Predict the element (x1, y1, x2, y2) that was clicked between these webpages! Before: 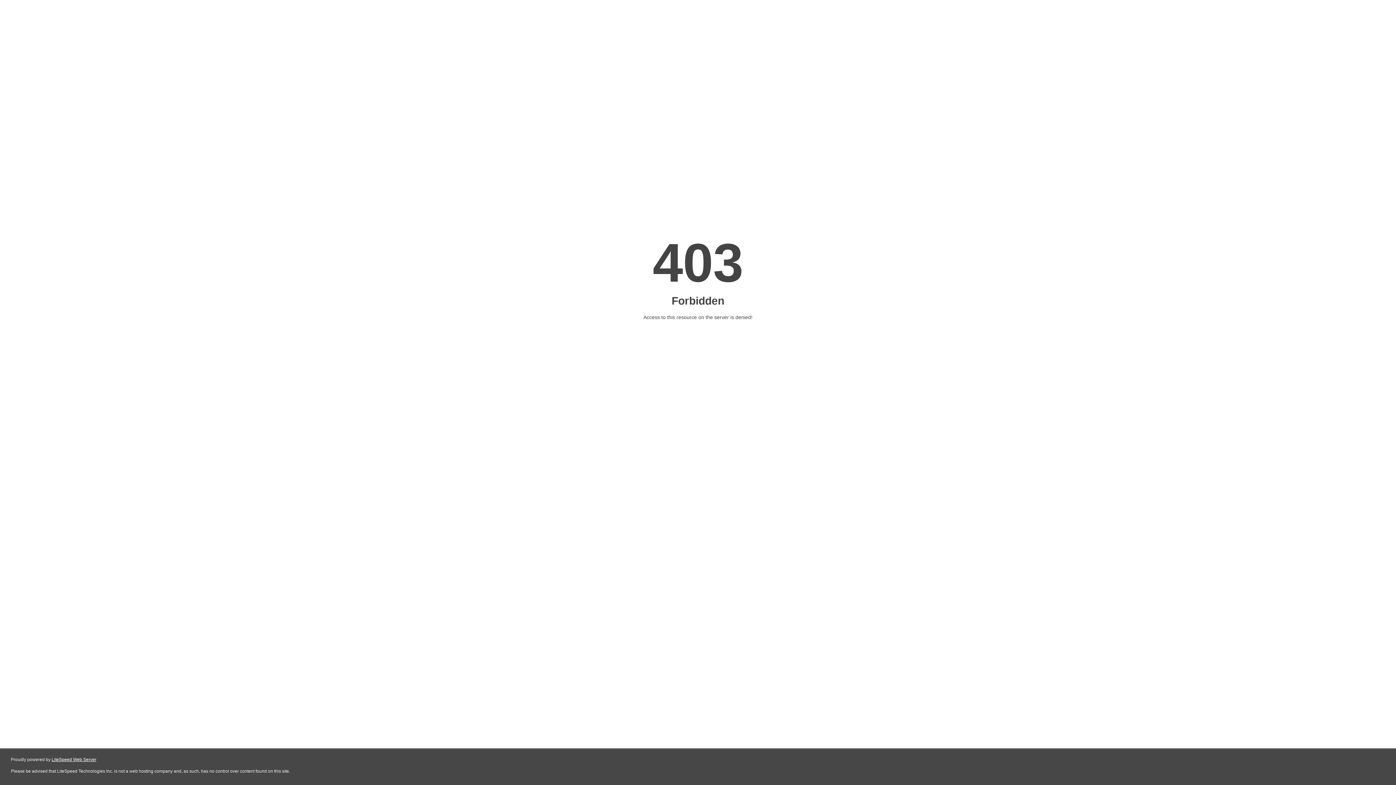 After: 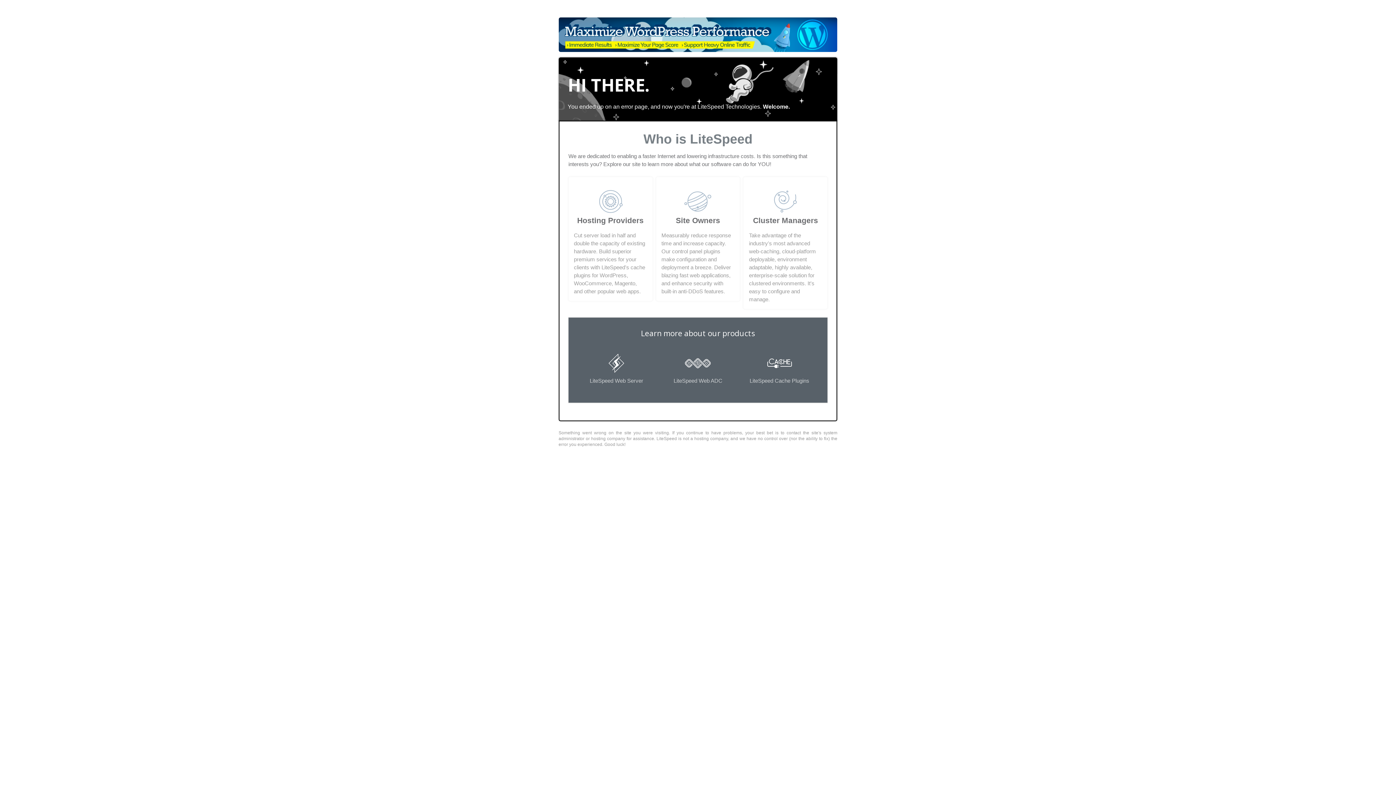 Action: bbox: (51, 757, 96, 762) label: LiteSpeed Web Server